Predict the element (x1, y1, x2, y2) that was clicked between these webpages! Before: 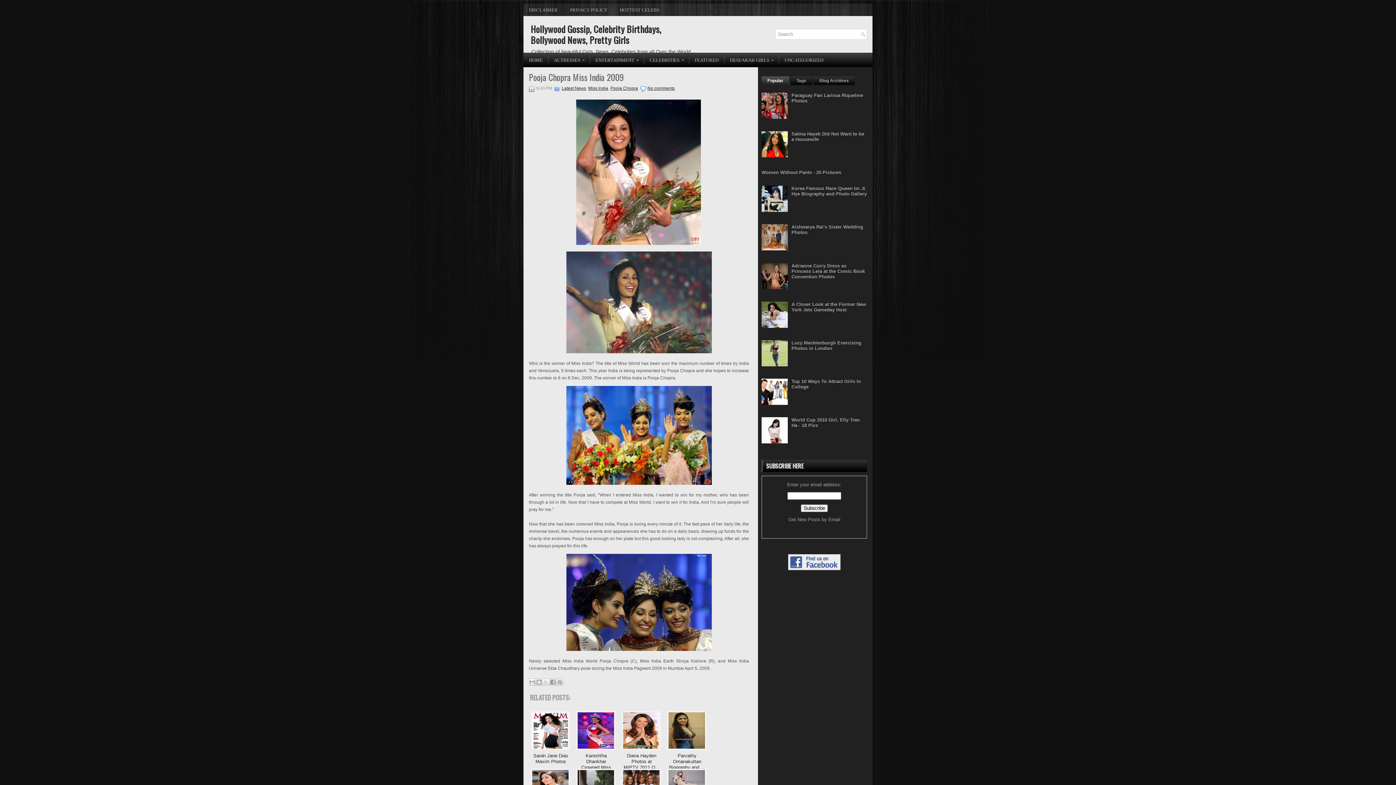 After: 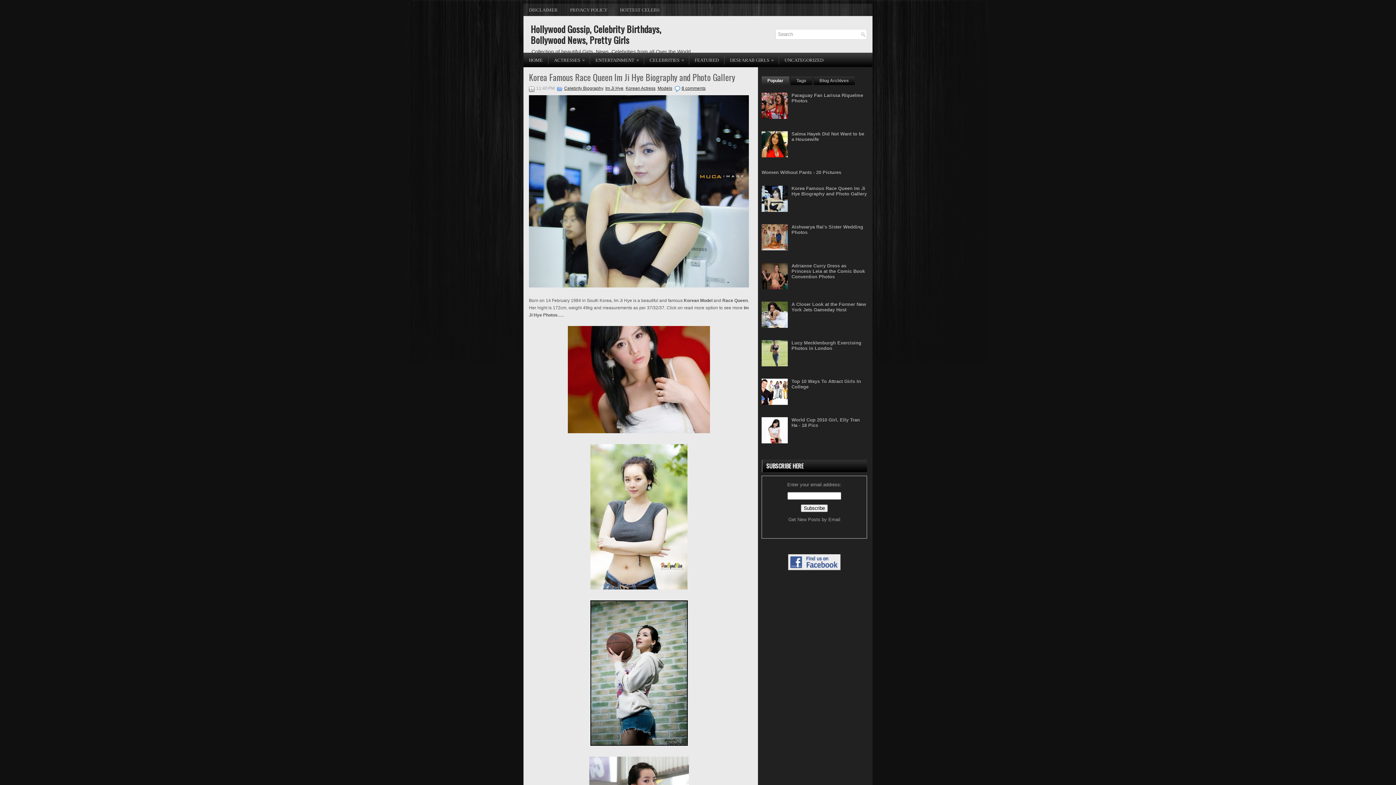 Action: bbox: (791, 185, 866, 196) label: Korea Famous Race Queen Im Ji Hye Biography and Photo Gallery